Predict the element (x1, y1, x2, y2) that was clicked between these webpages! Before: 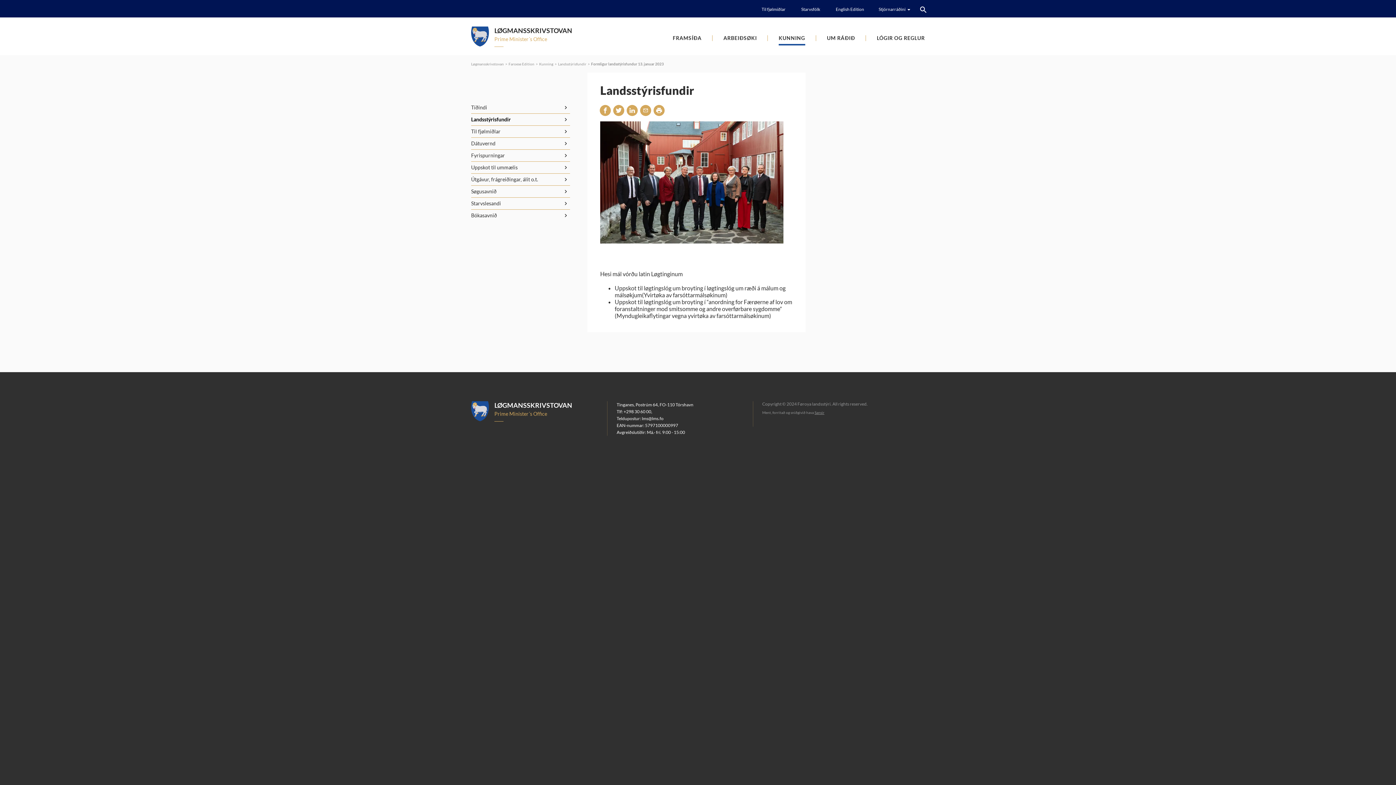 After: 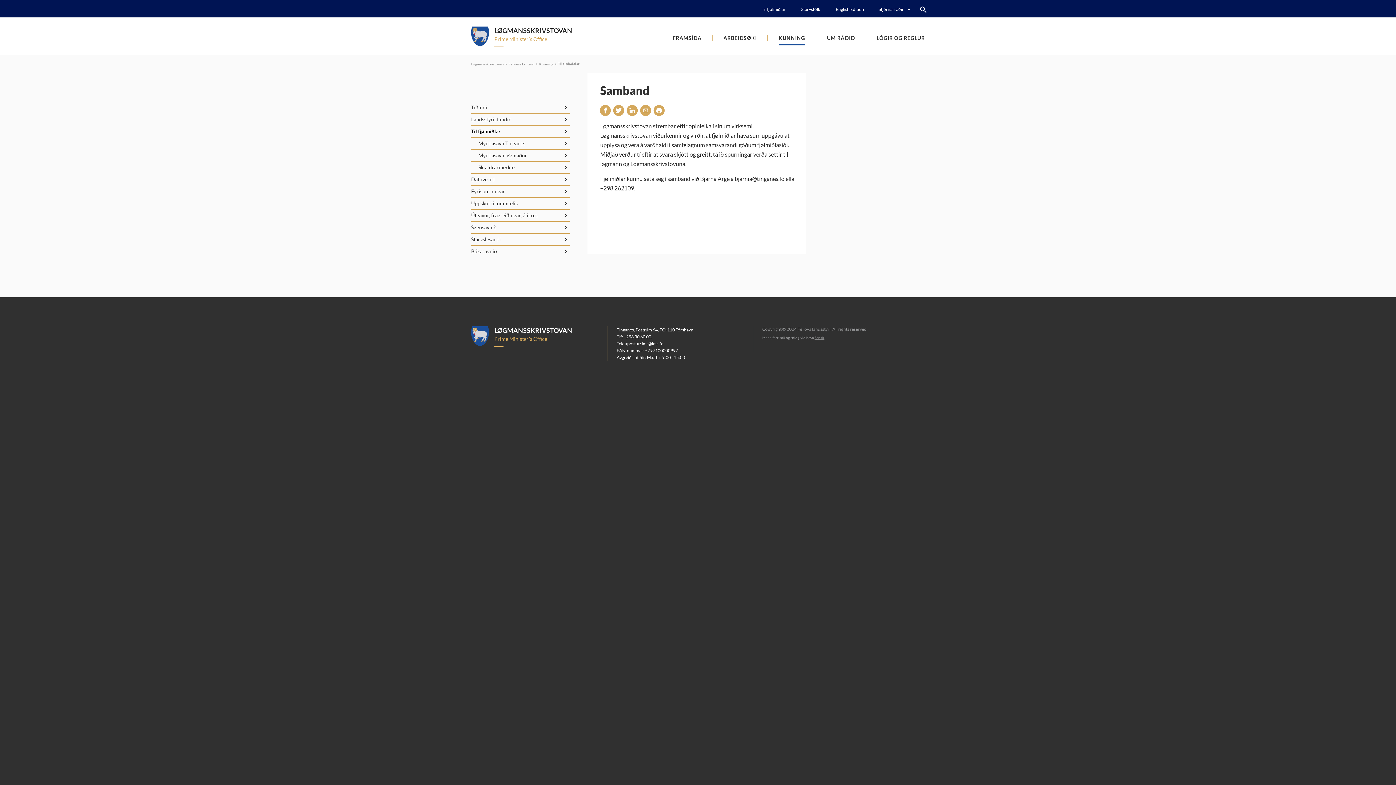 Action: label: Til fjølmiðlar bbox: (754, 5, 793, 13)